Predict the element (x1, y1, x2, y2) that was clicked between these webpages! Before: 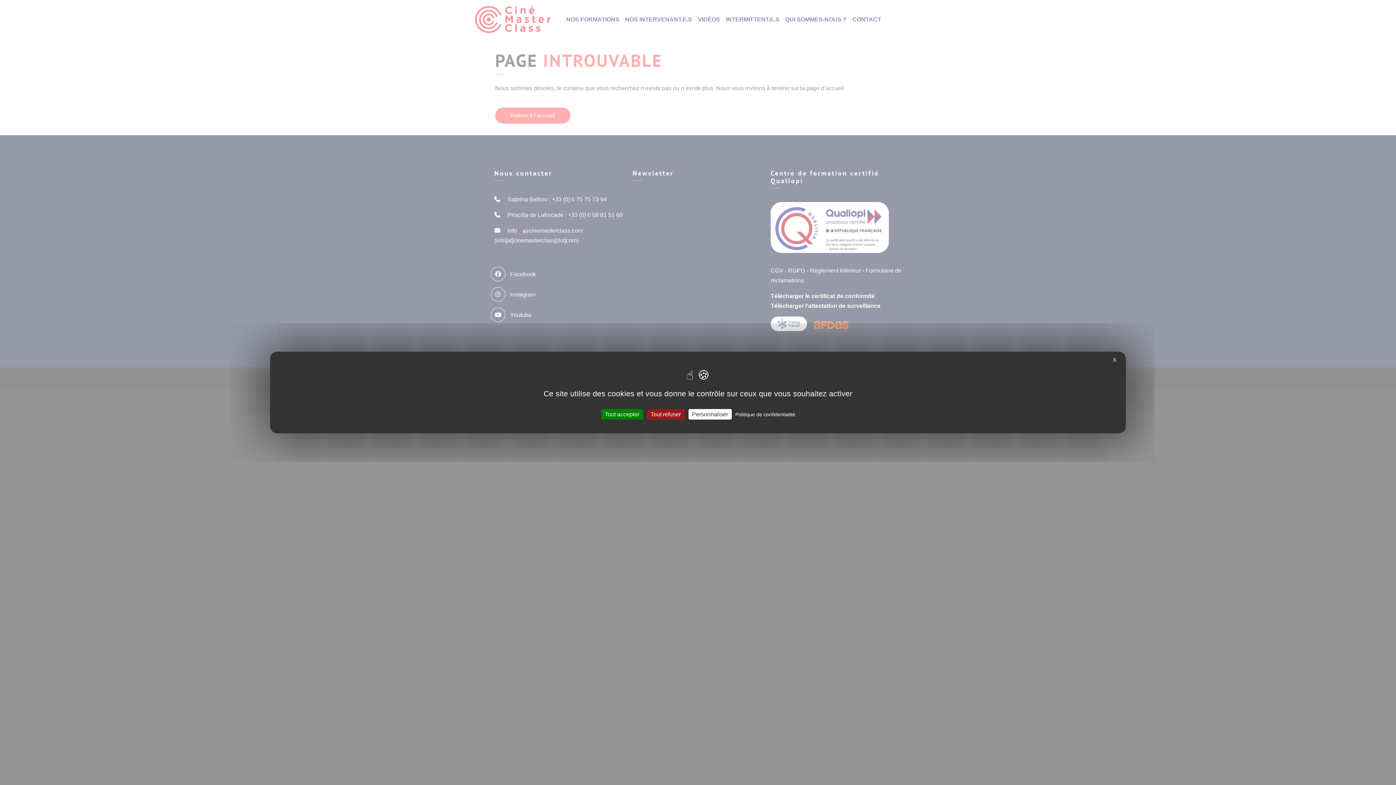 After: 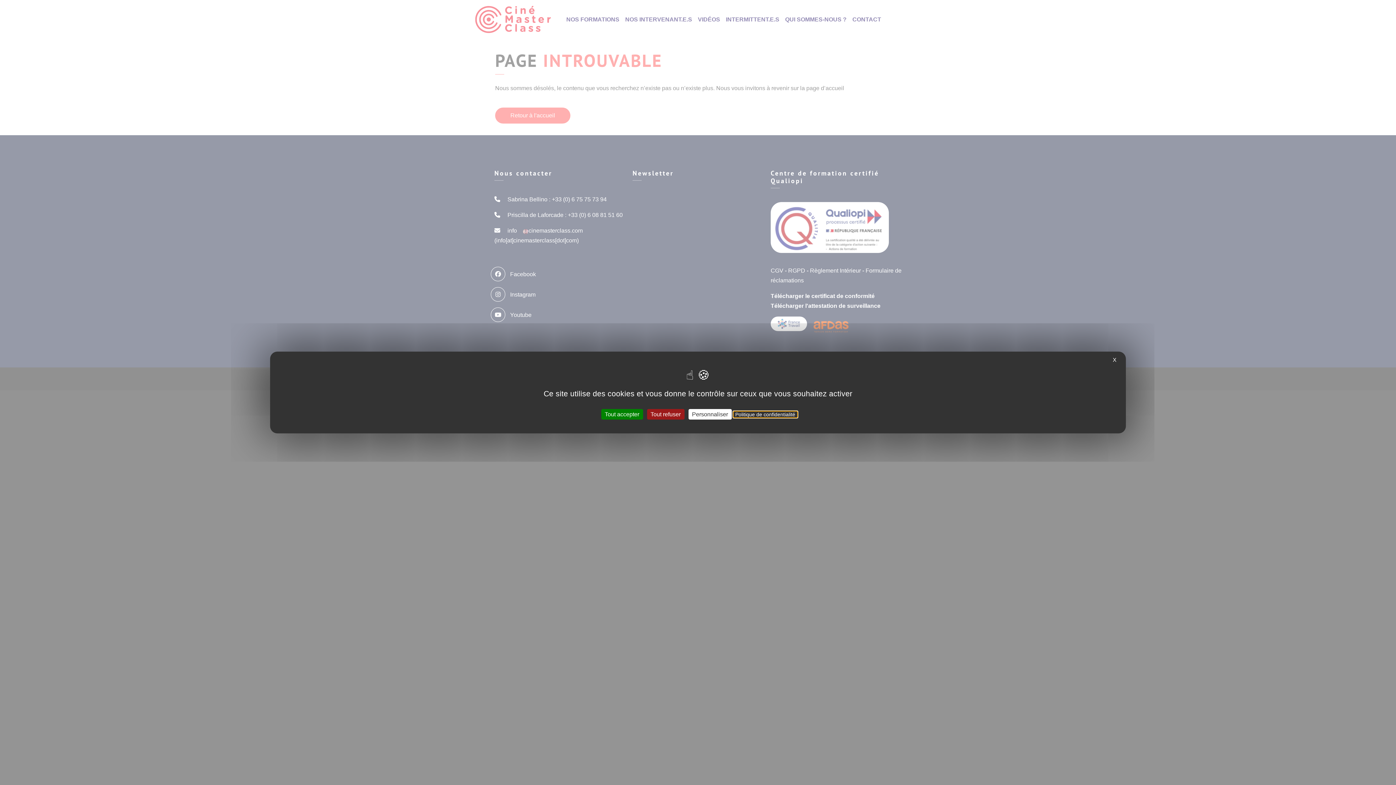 Action: label: Politique de confidentialité bbox: (733, 411, 797, 418)